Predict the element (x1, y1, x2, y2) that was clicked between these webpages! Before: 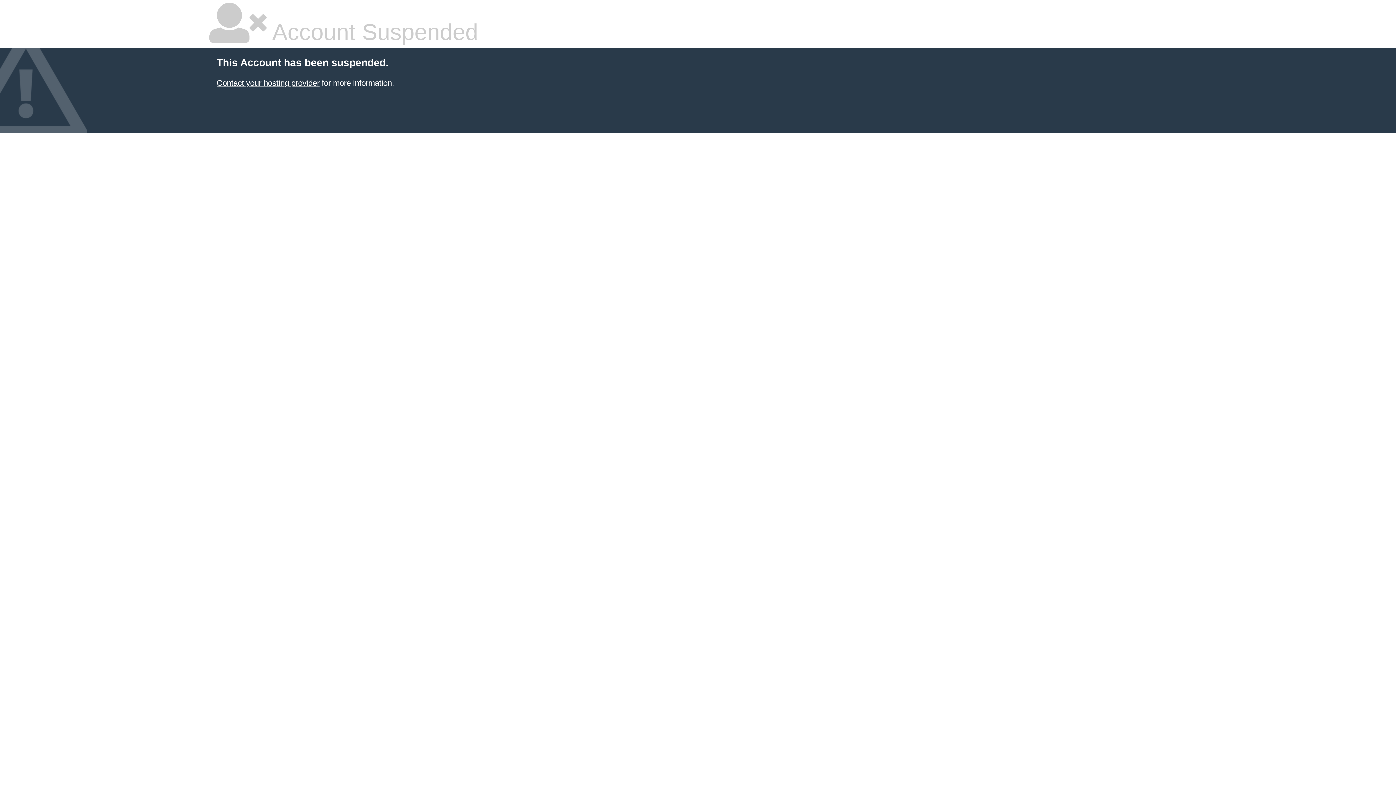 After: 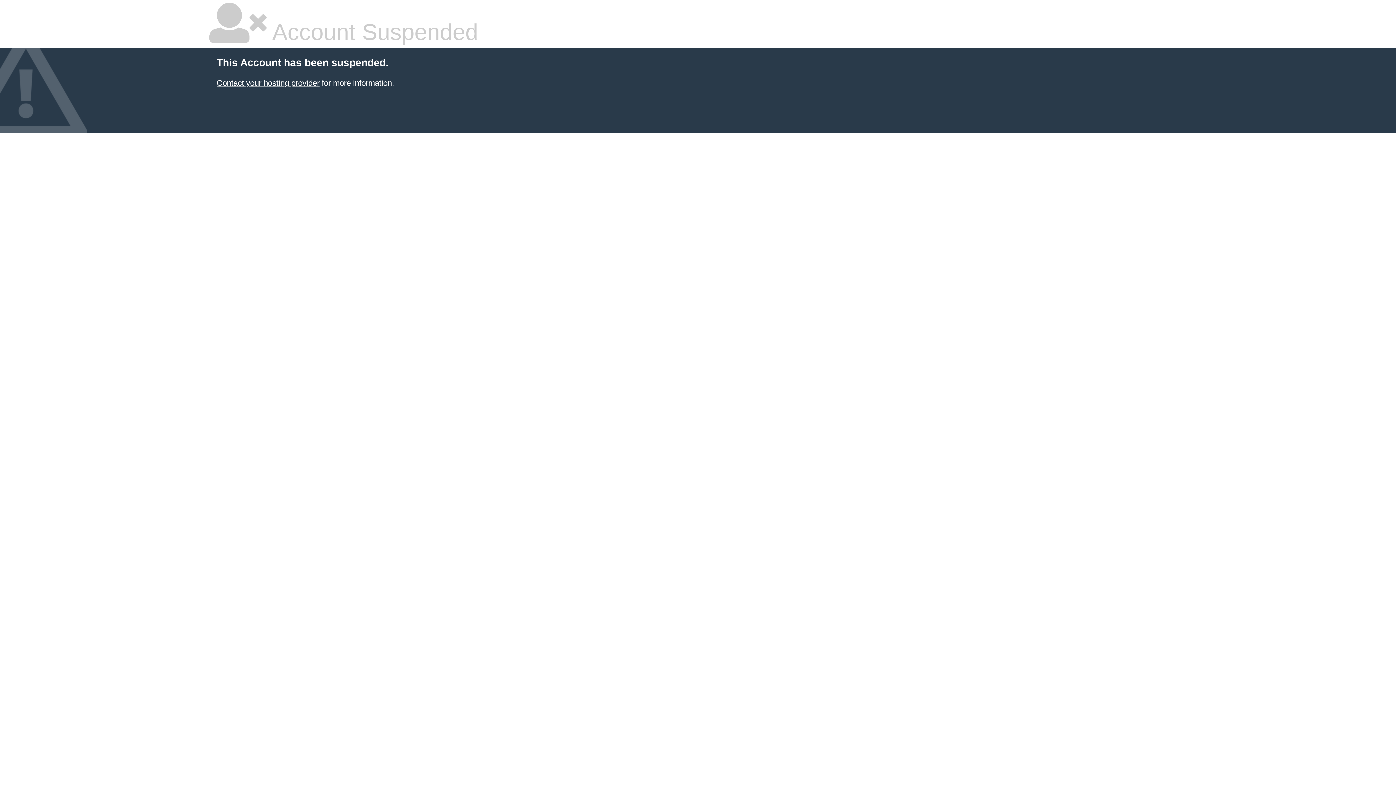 Action: label: Contact your hosting provider bbox: (216, 78, 319, 87)